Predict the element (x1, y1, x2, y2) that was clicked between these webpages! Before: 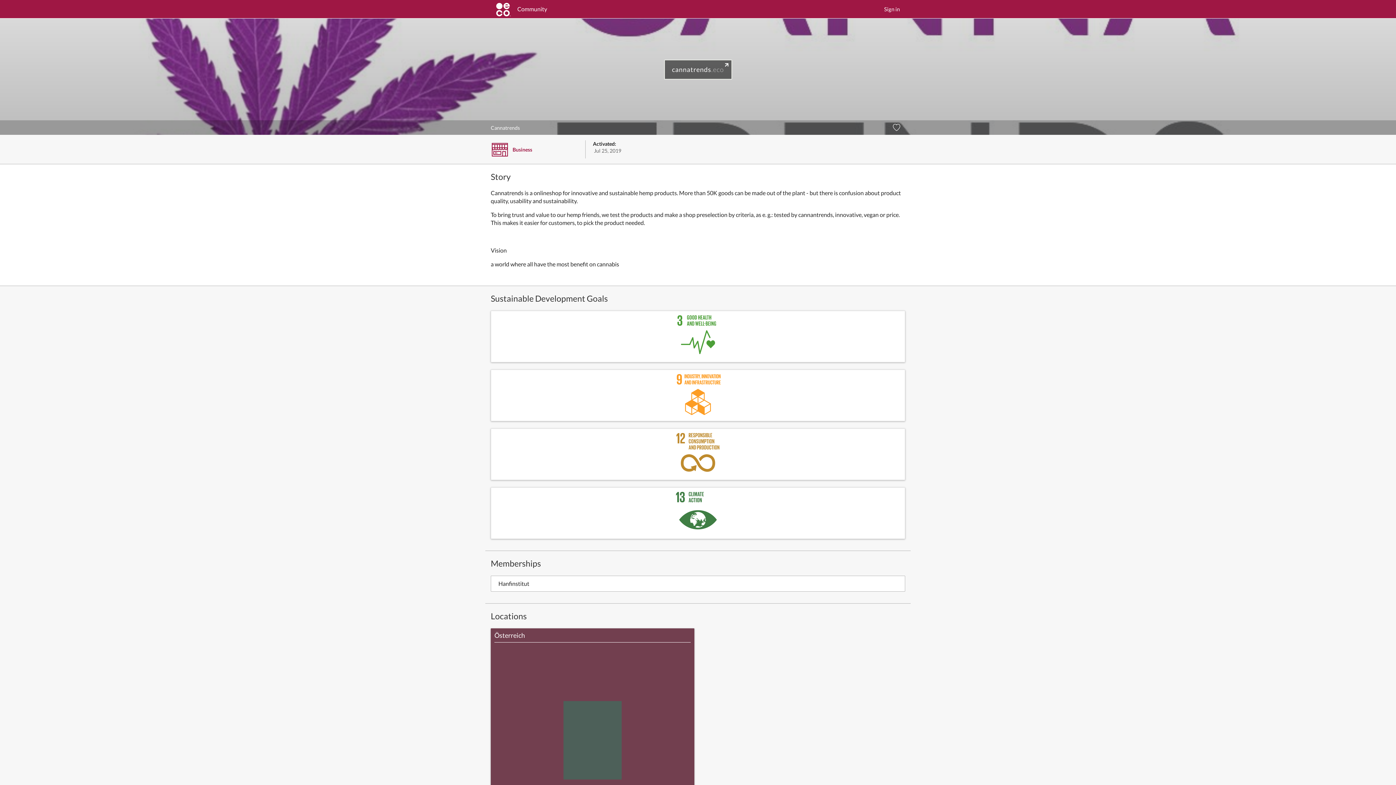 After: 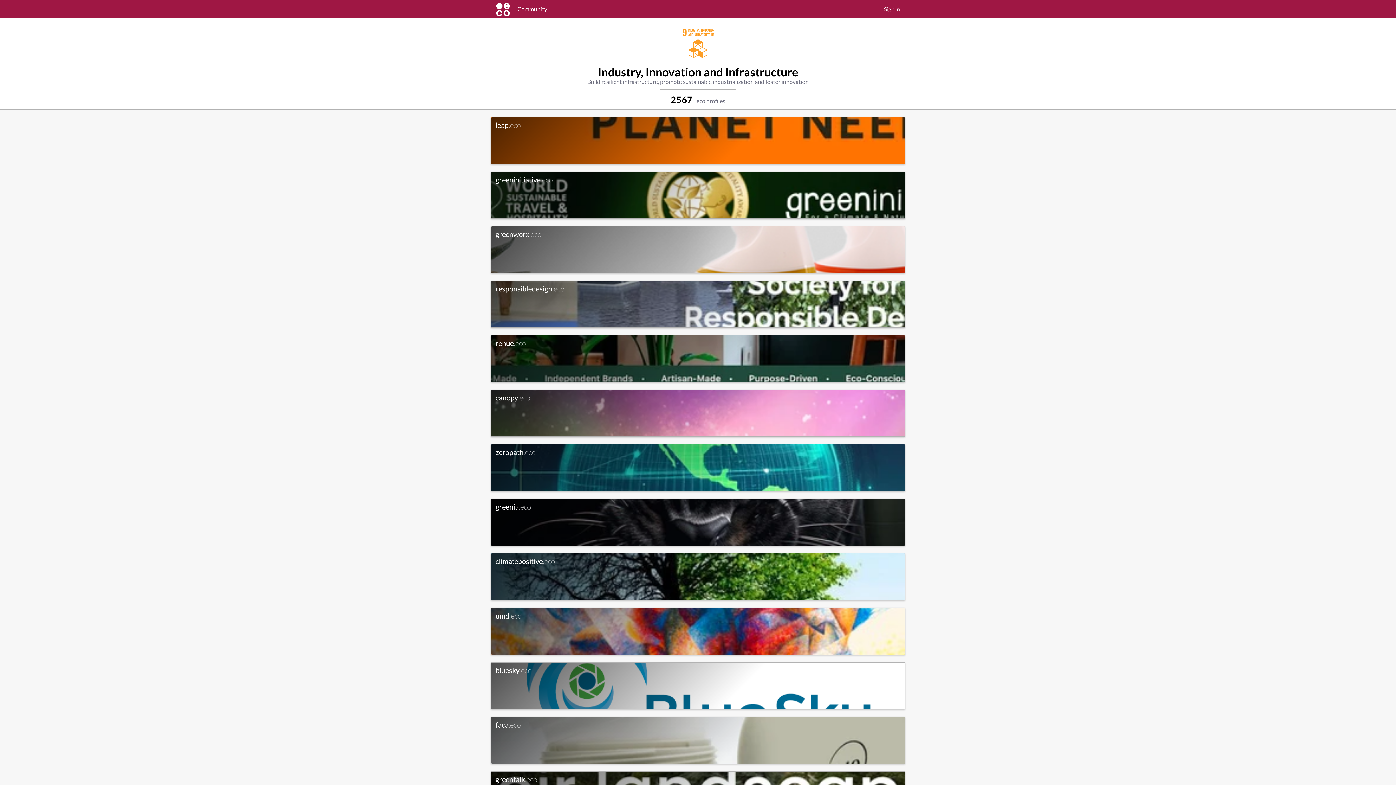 Action: bbox: (490, 369, 905, 421)